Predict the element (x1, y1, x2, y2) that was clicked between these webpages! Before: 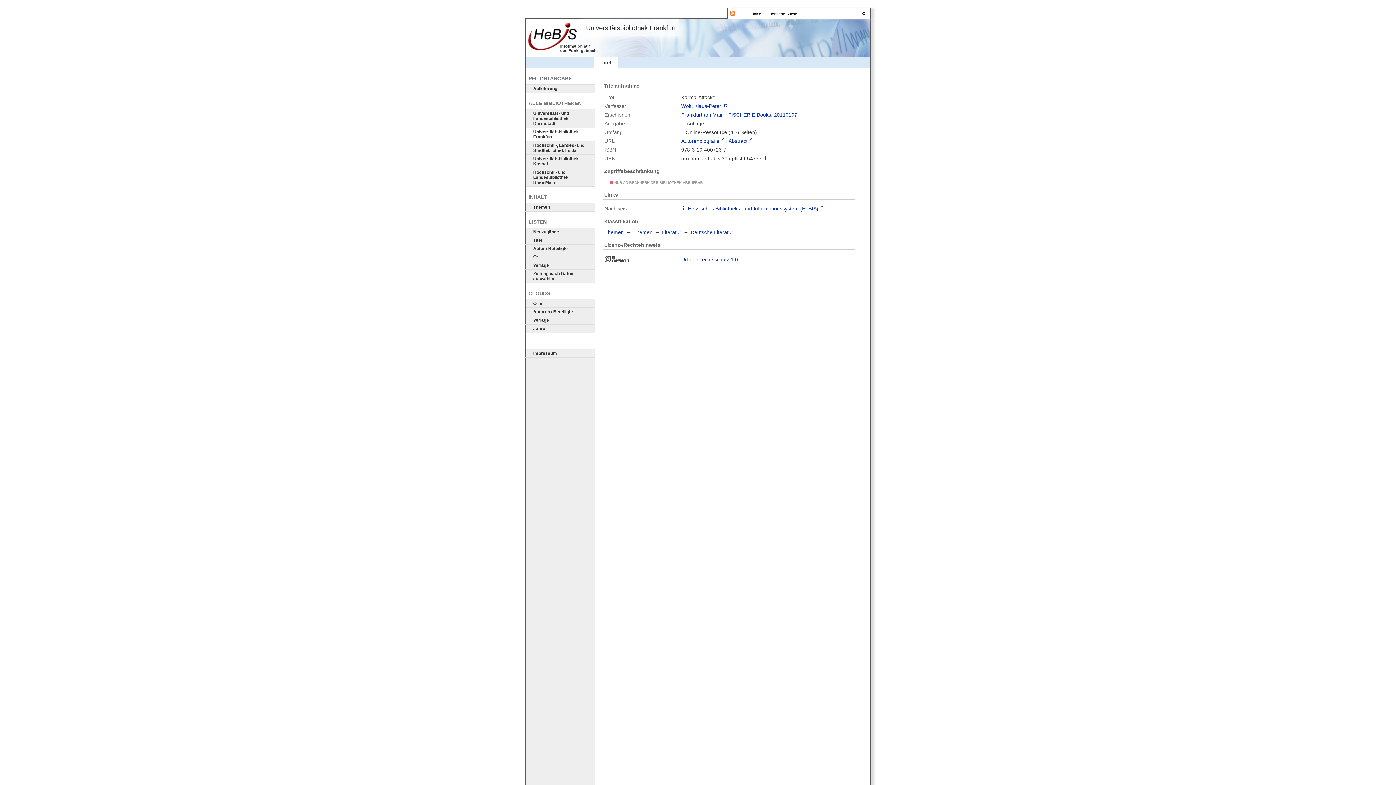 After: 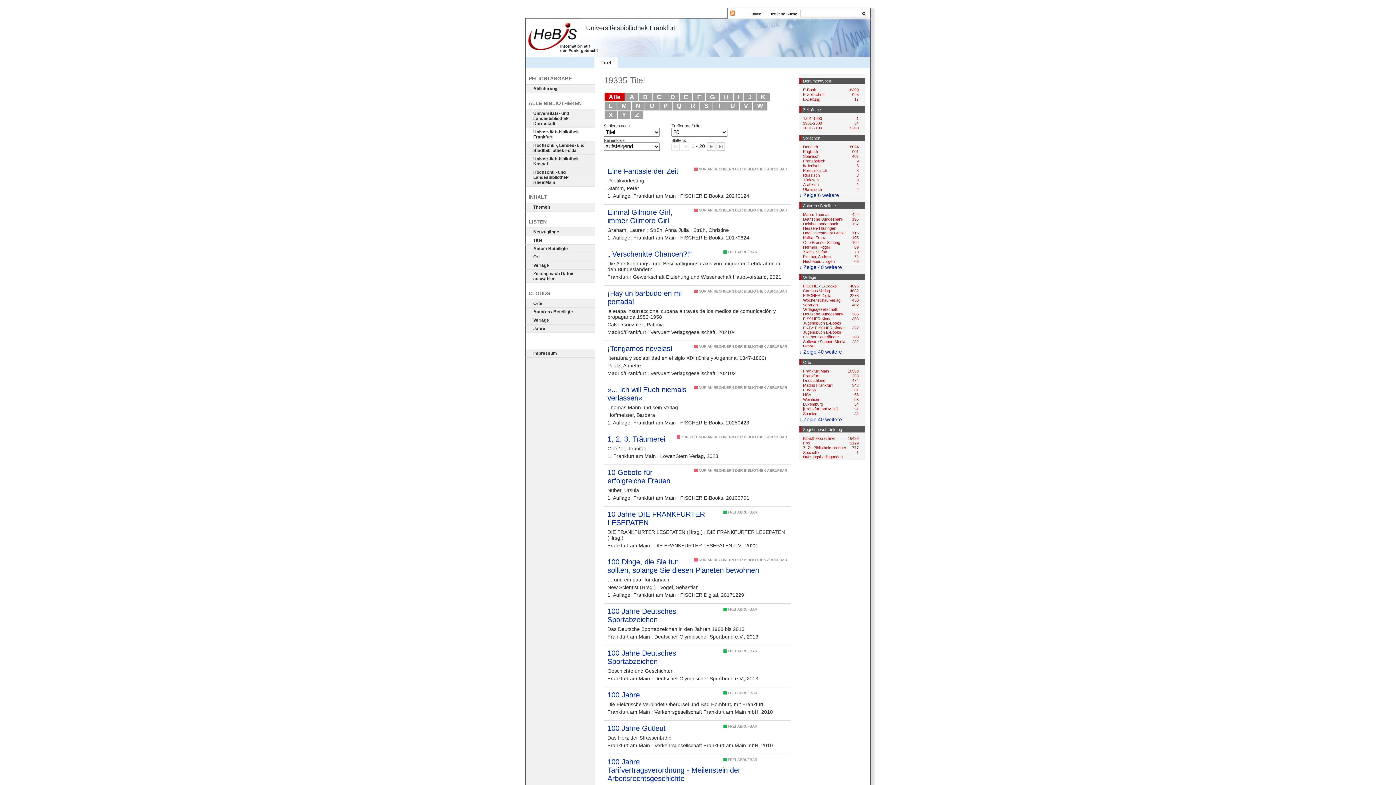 Action: label: Titel bbox: (525, 236, 594, 244)